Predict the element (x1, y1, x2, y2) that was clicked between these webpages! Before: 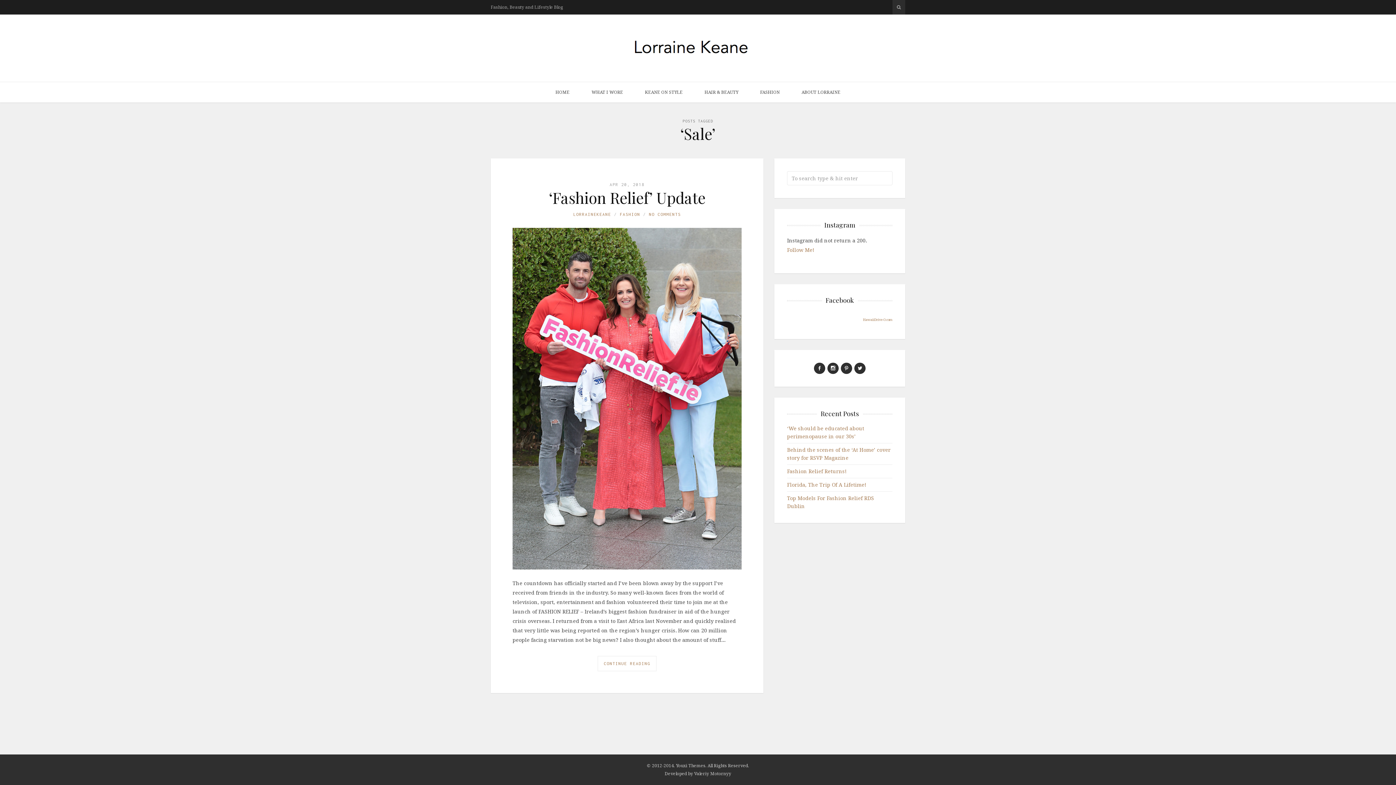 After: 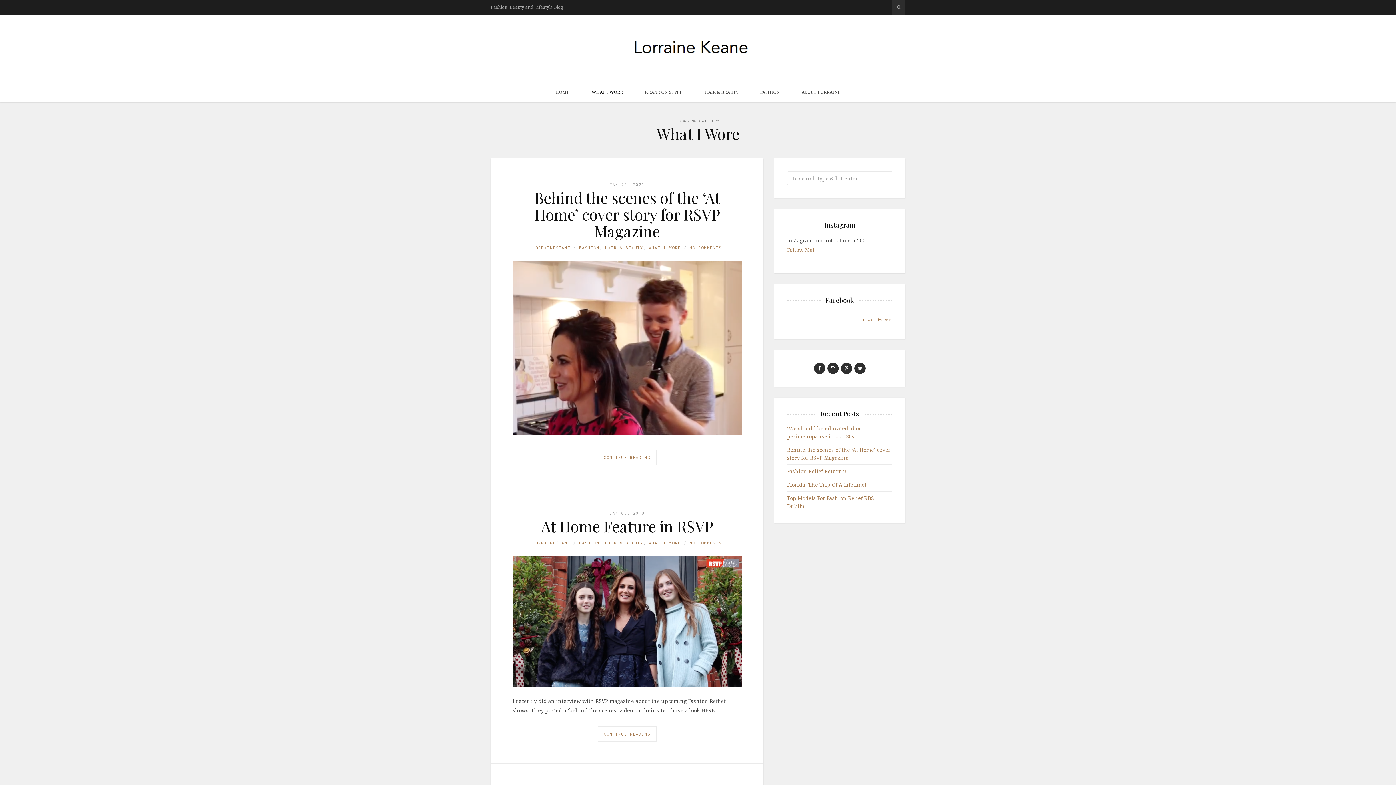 Action: label: WHAT I WORE bbox: (580, 82, 634, 102)